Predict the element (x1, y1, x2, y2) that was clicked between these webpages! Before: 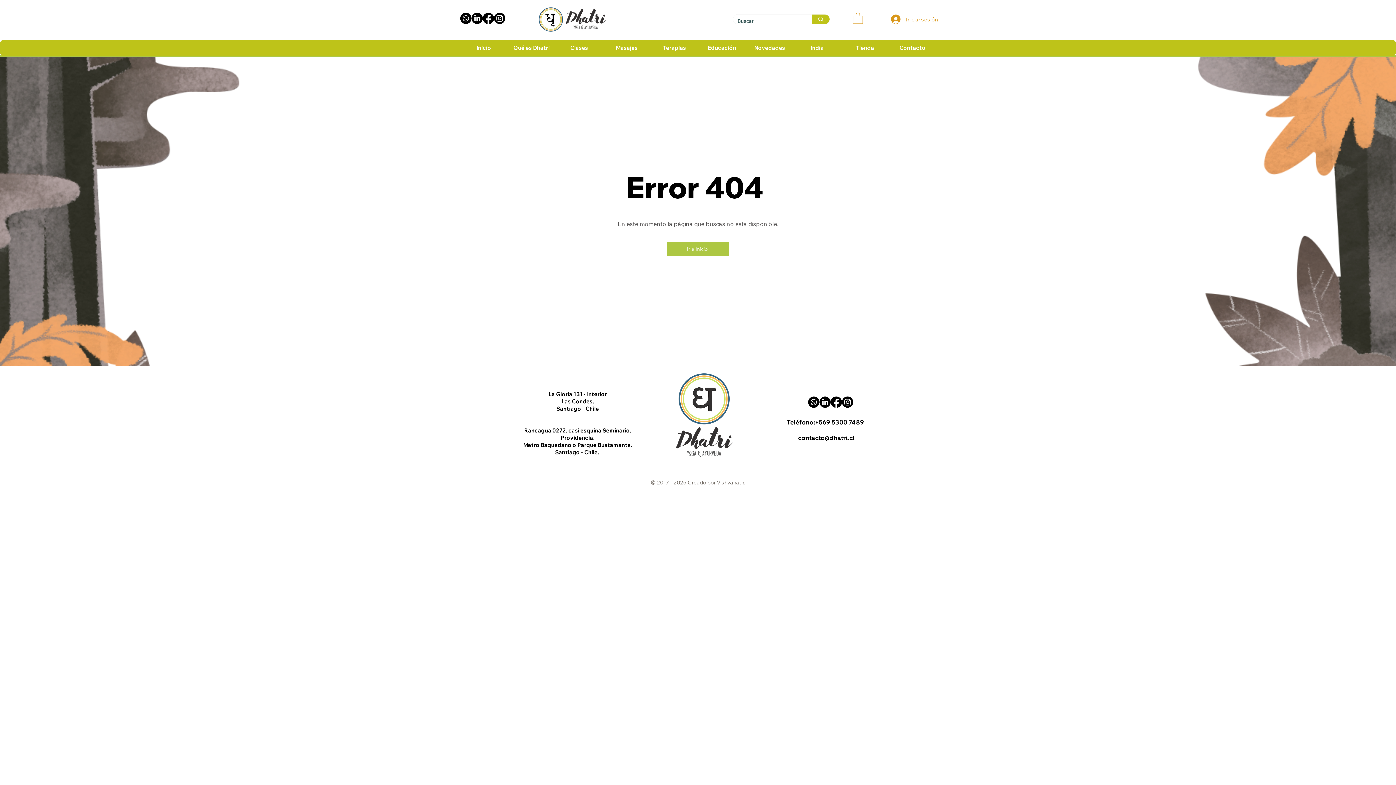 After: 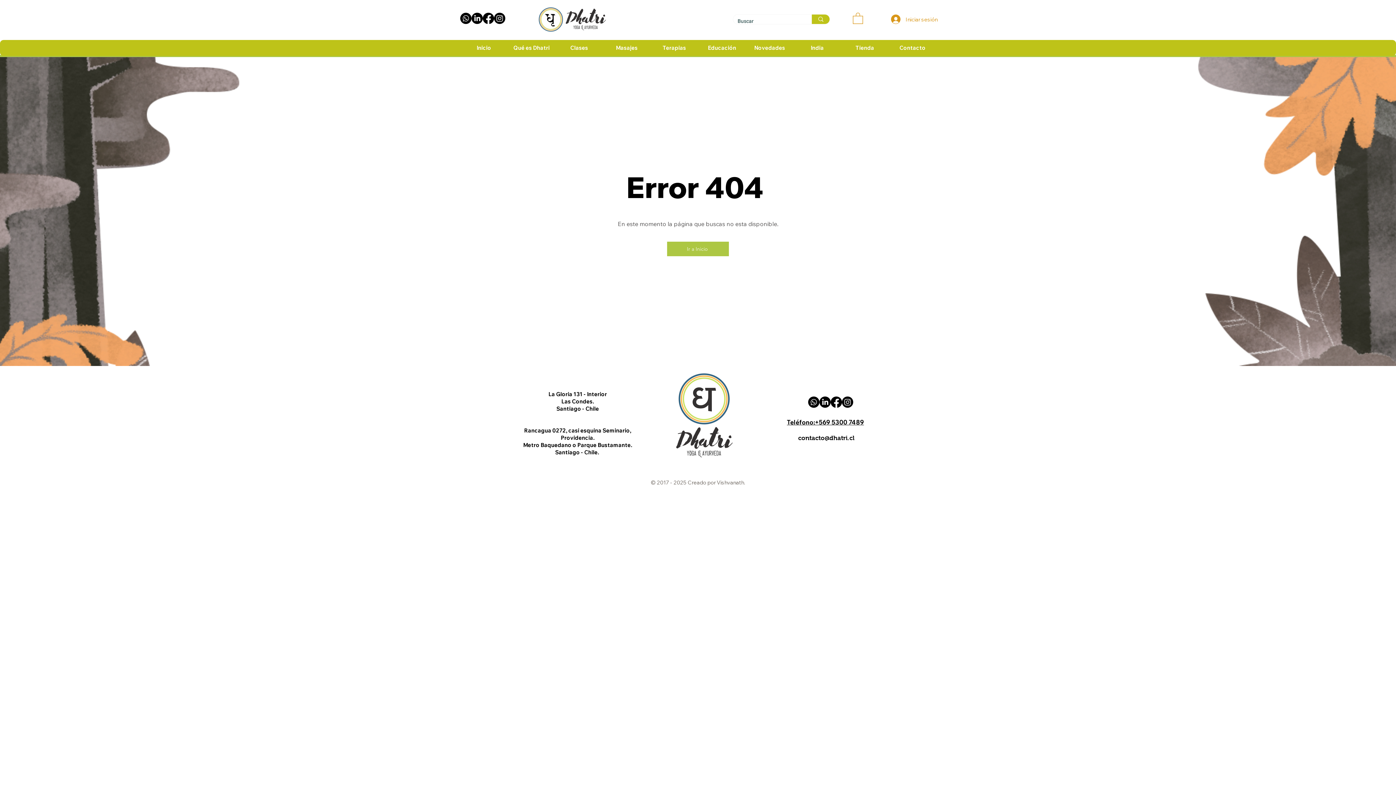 Action: bbox: (853, 12, 863, 24)